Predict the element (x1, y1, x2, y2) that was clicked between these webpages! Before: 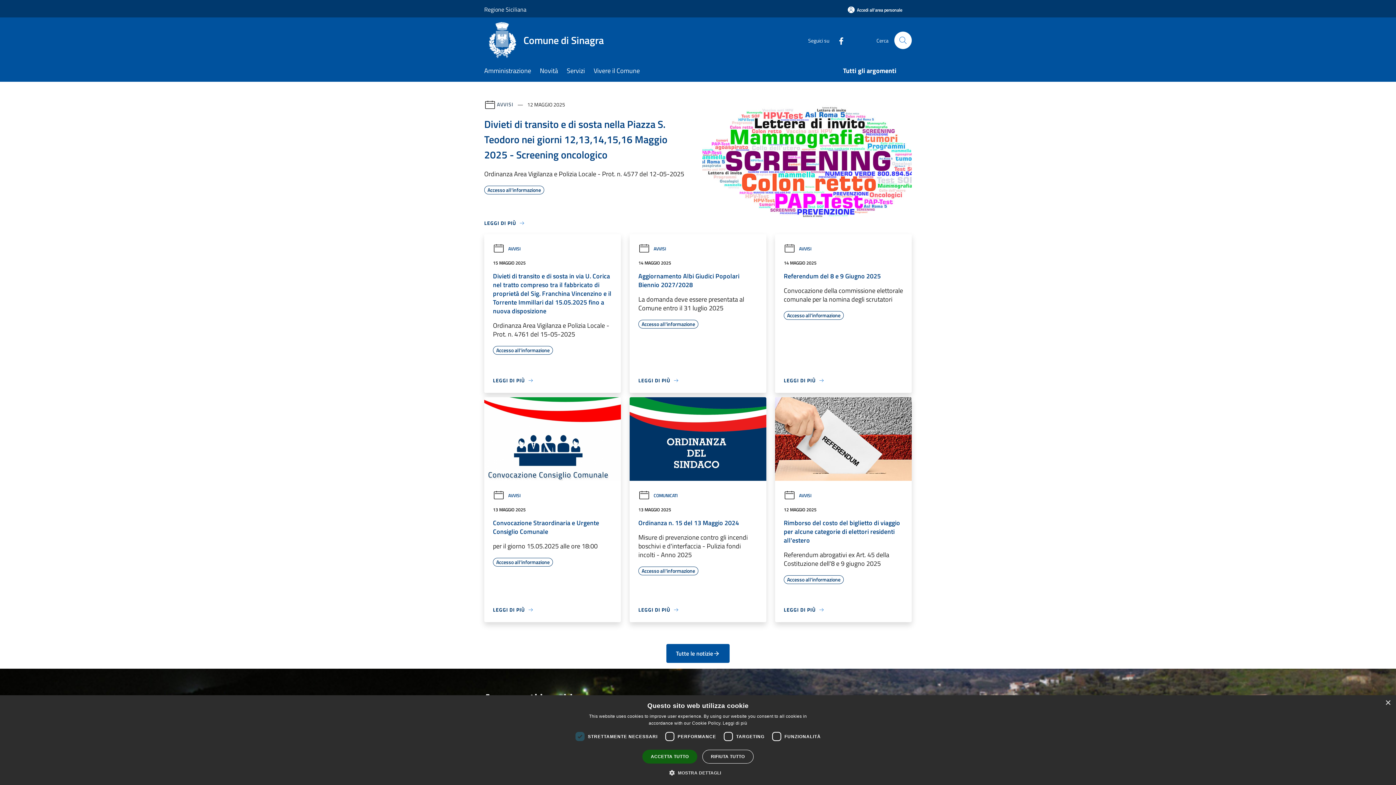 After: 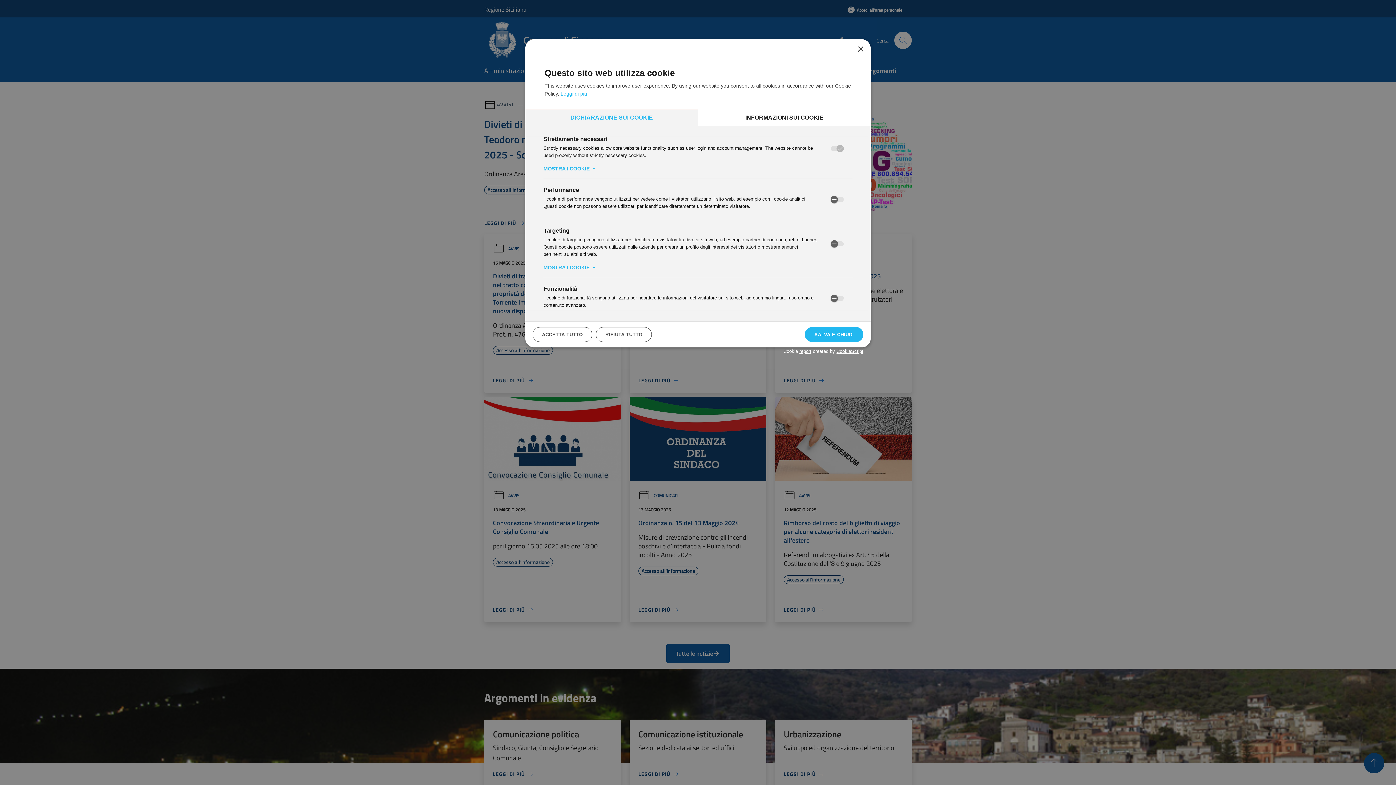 Action: label:  MOSTRA DETTAGLI bbox: (675, 769, 721, 776)